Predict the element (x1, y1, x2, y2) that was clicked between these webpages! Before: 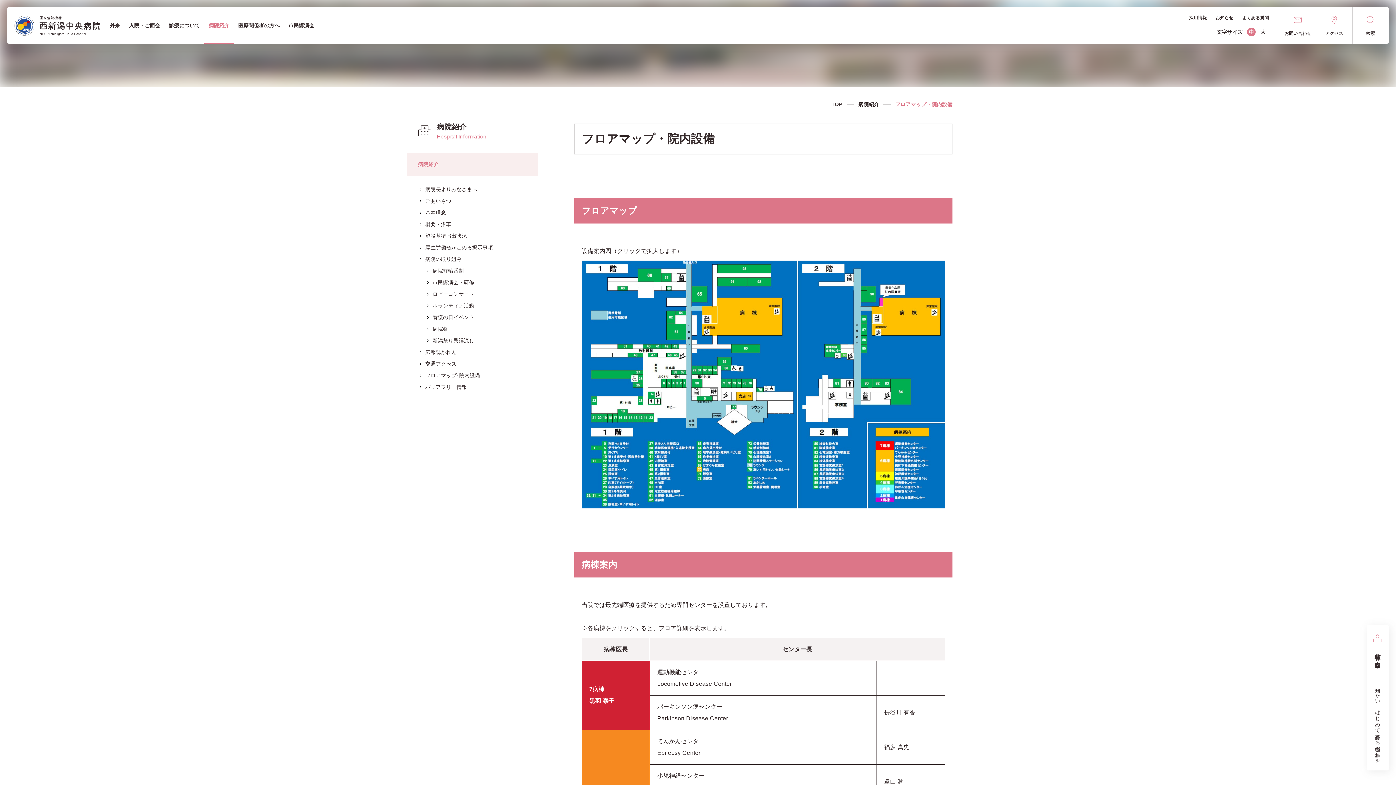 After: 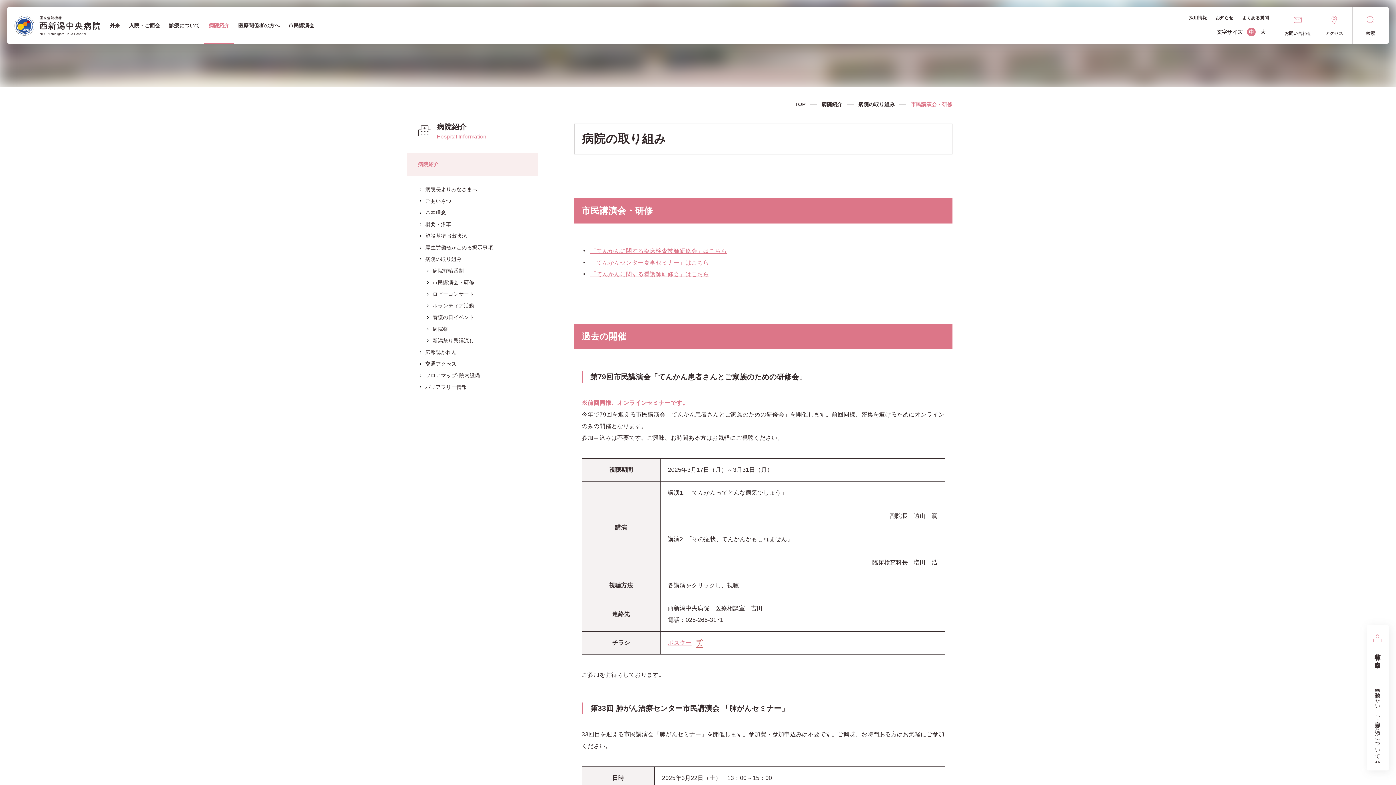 Action: label: 市民講演会 bbox: (284, 7, 318, 43)